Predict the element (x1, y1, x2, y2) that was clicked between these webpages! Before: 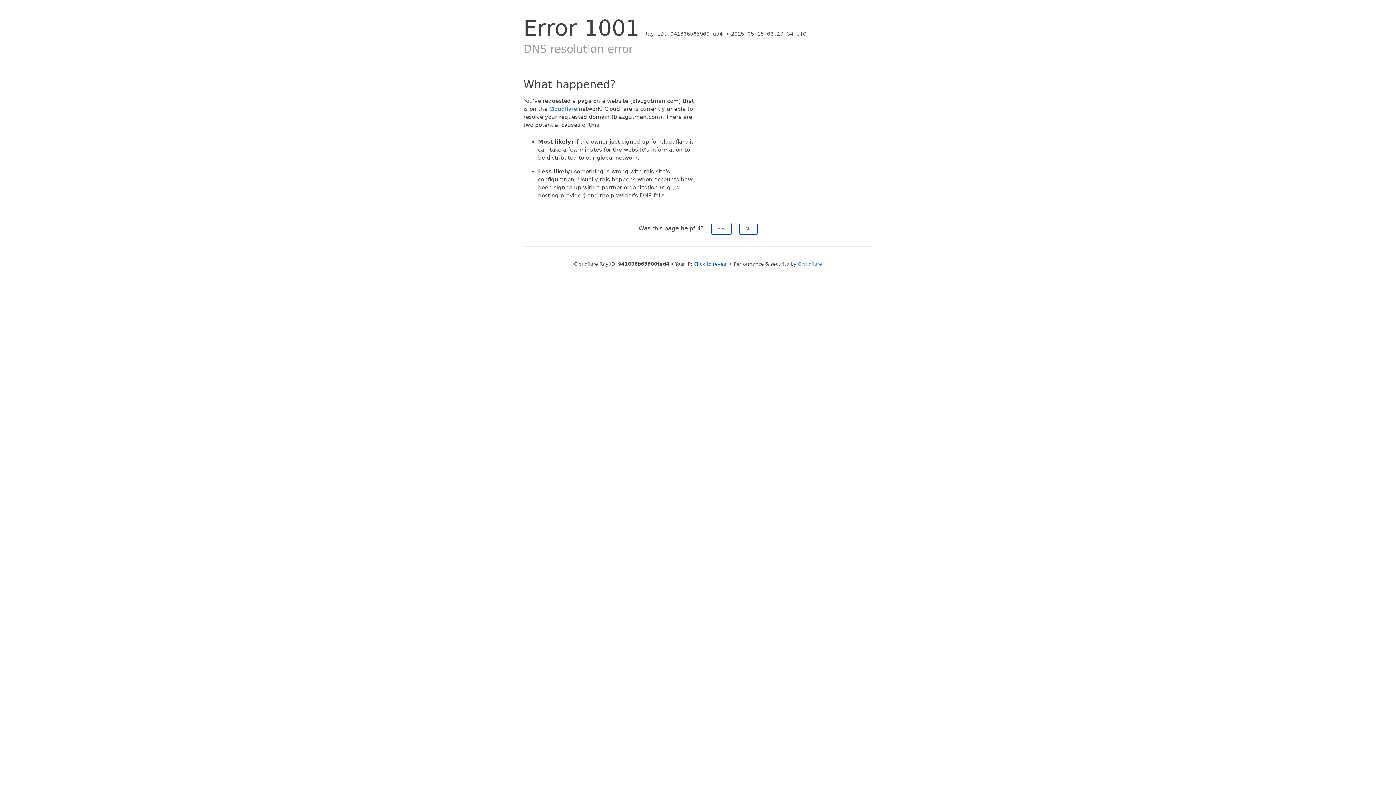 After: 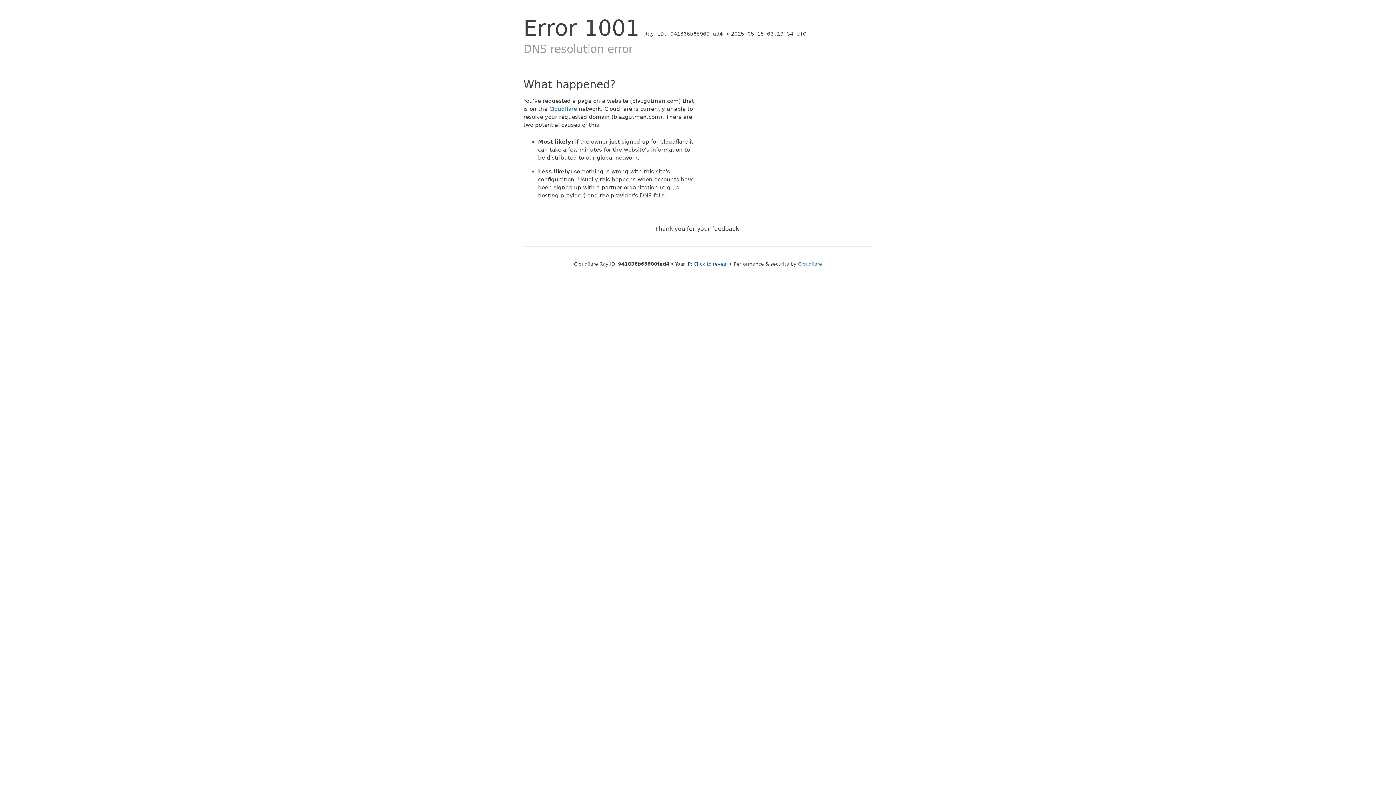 Action: label: Yes bbox: (711, 222, 731, 234)